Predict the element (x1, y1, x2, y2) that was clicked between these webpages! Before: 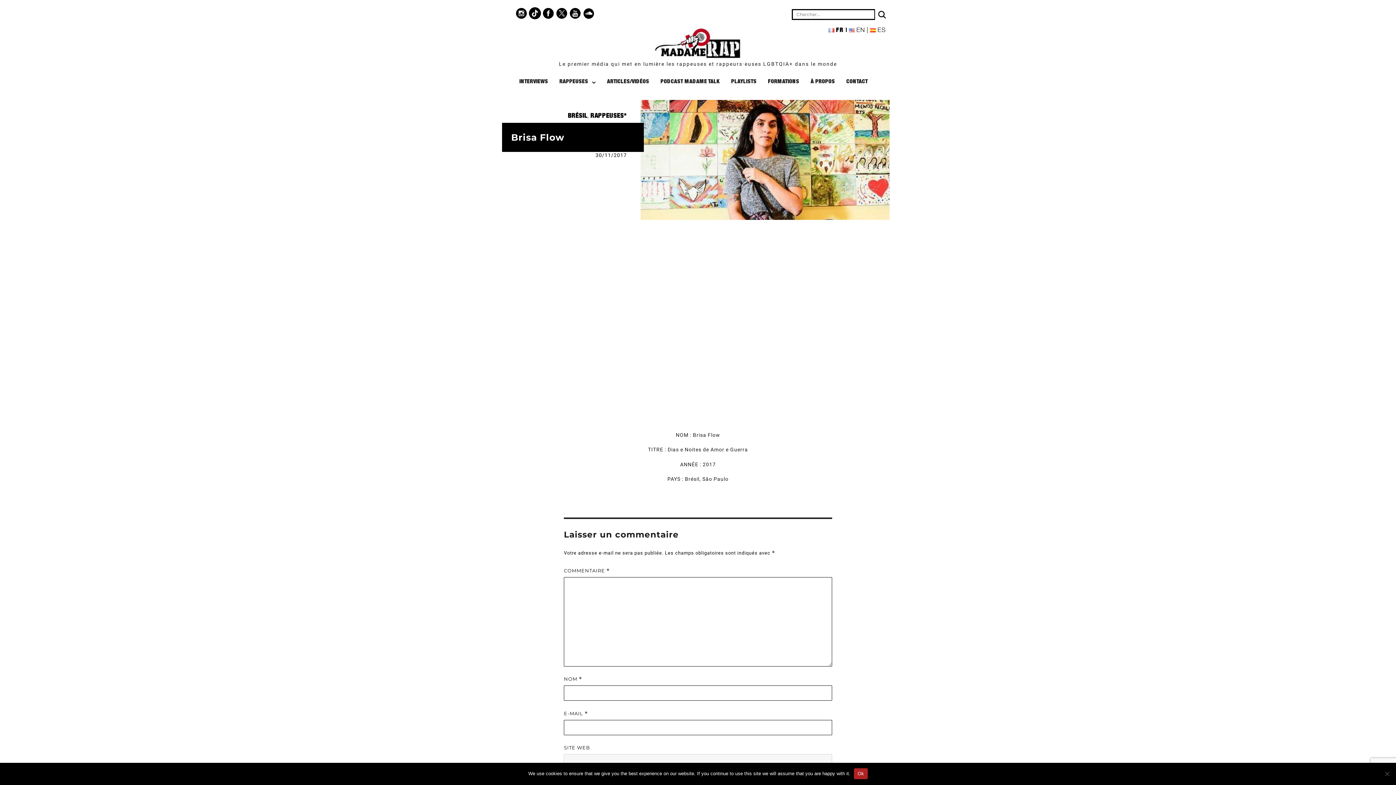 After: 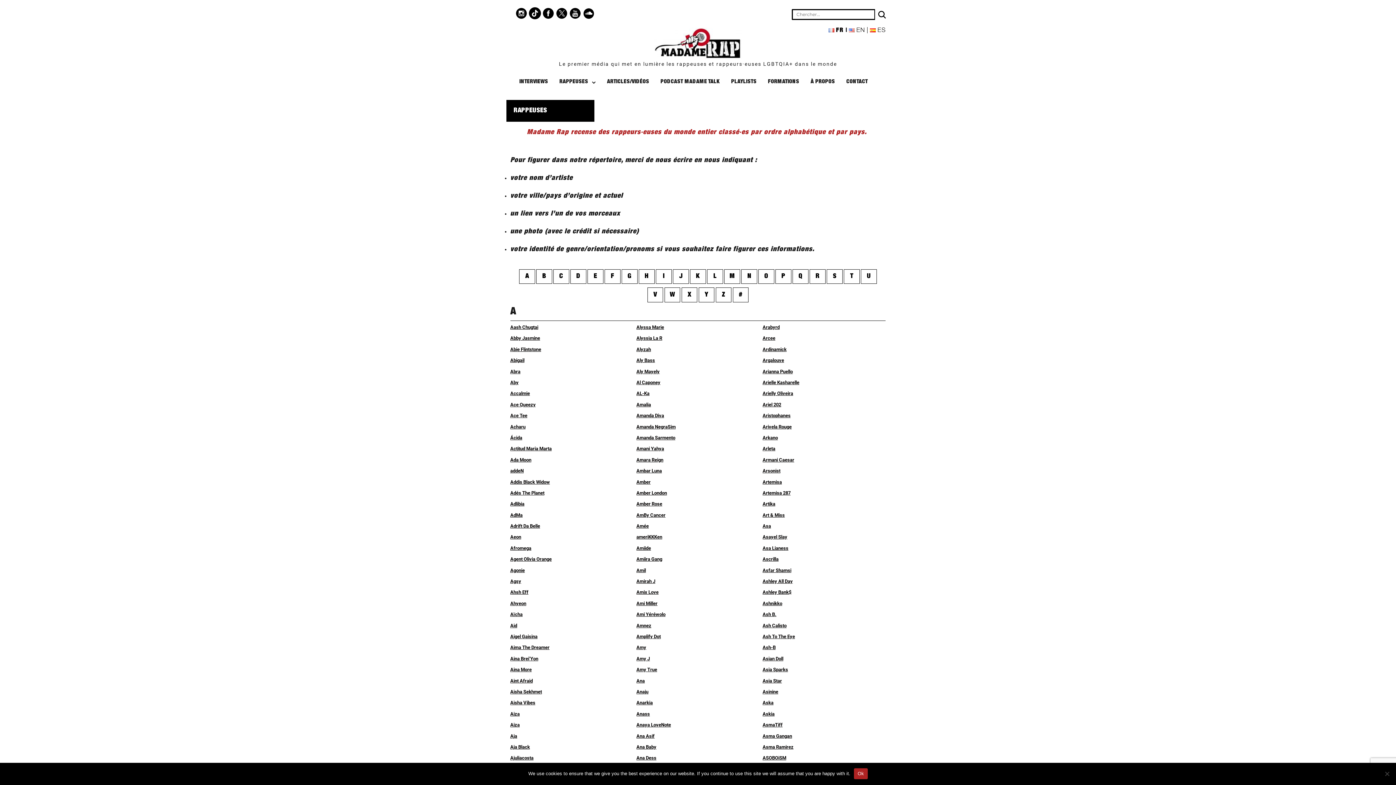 Action: bbox: (554, 75, 600, 88) label: RAPPEUSES